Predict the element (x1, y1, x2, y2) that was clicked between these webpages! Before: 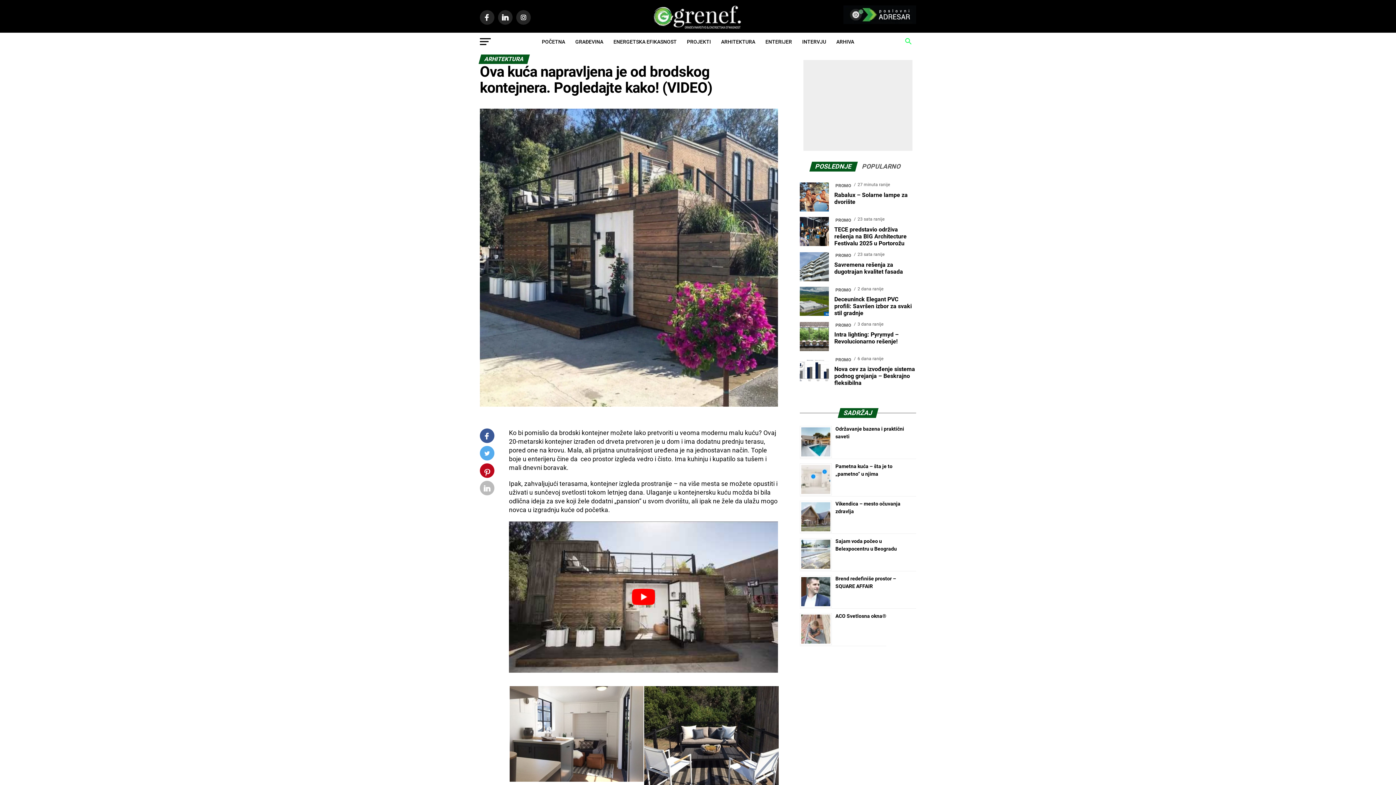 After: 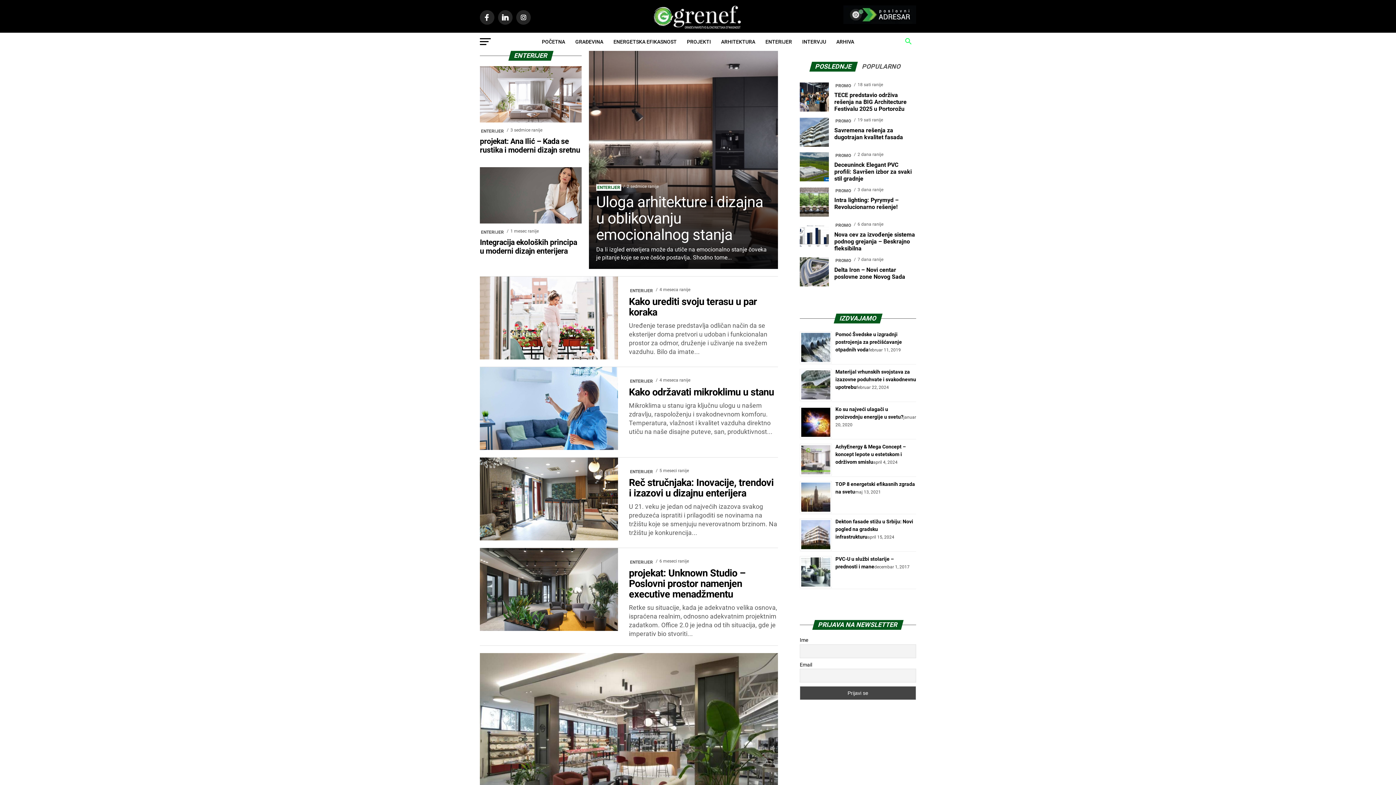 Action: label: ENTERIJER bbox: (761, 32, 796, 50)